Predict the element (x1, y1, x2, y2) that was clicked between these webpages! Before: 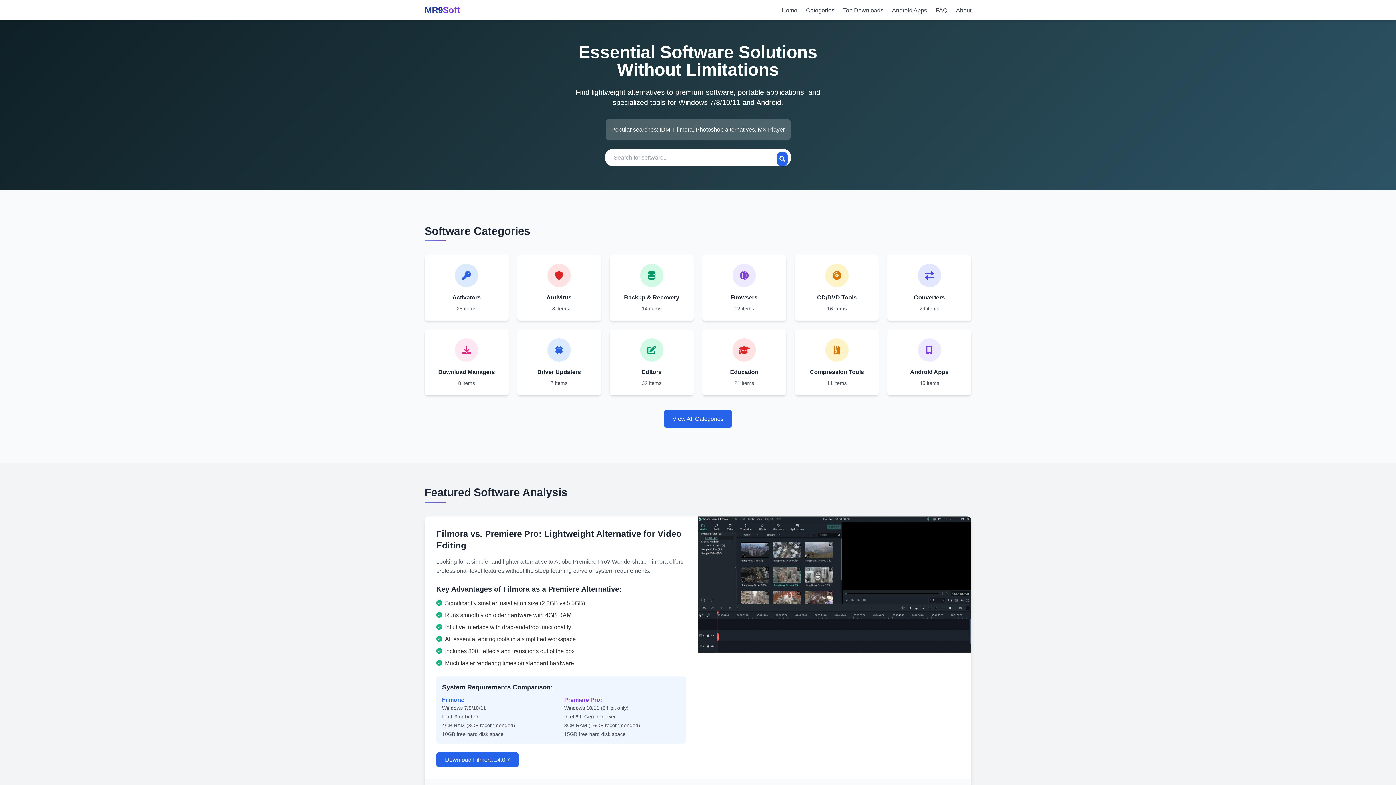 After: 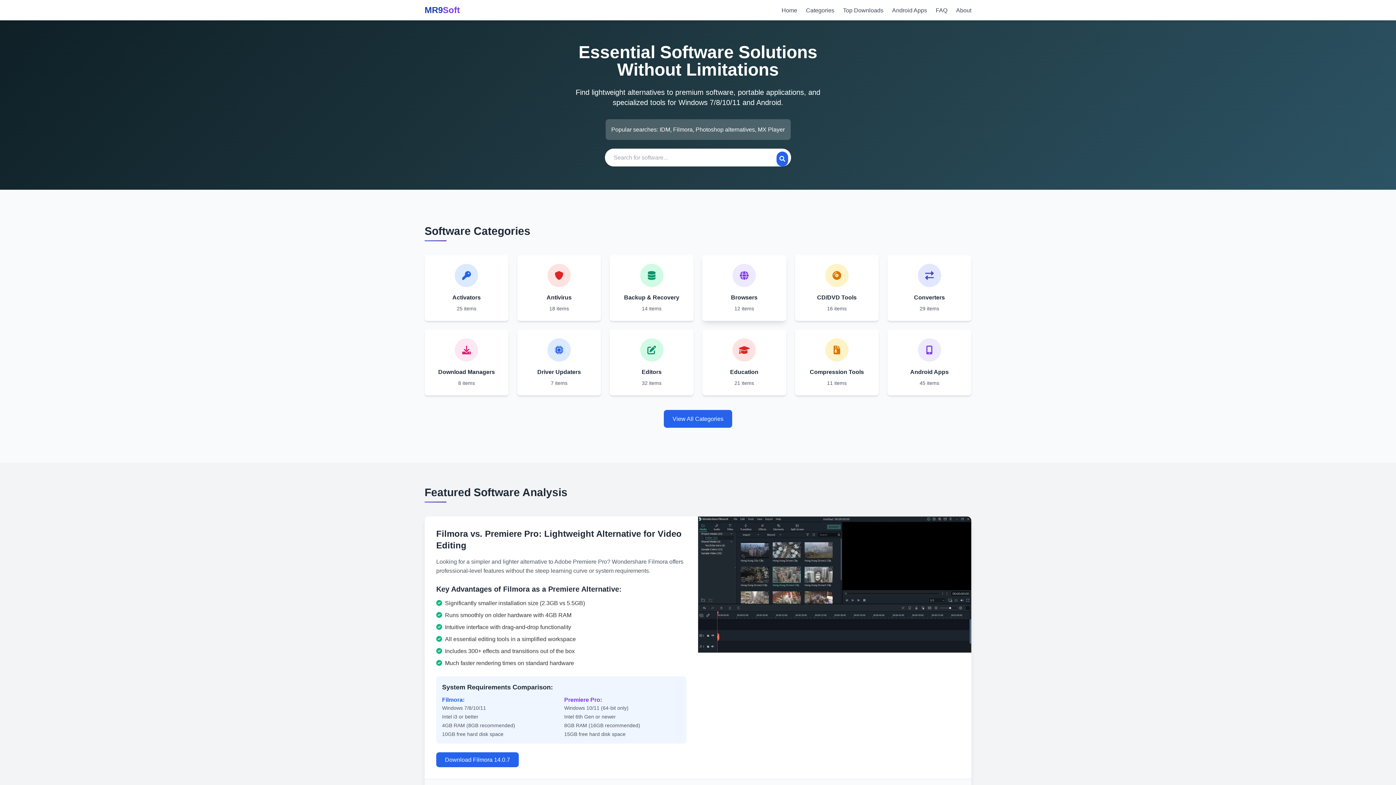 Action: bbox: (702, 255, 786, 321) label: Browsers

12 items